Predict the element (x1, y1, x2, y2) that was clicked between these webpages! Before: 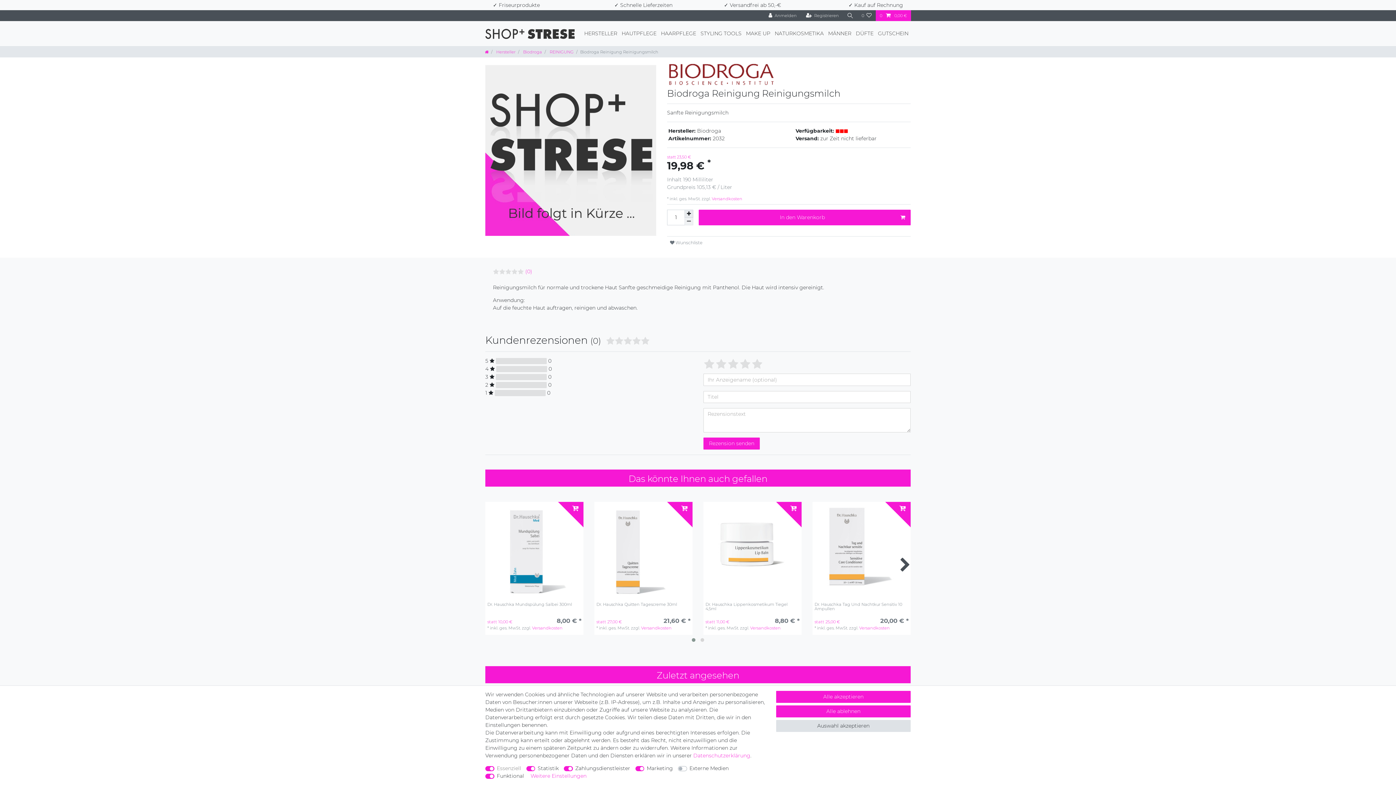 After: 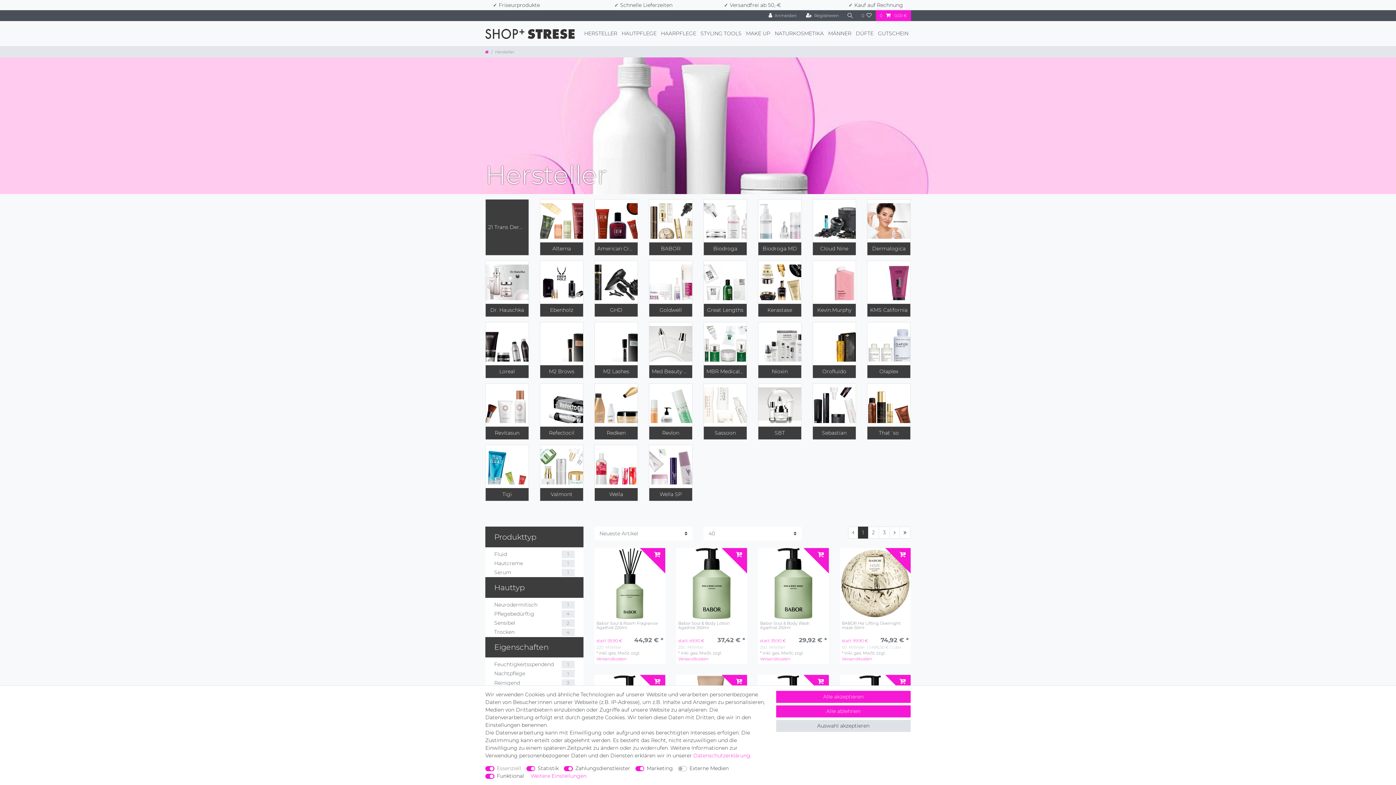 Action: bbox: (582, 21, 619, 46) label: HERSTELLER